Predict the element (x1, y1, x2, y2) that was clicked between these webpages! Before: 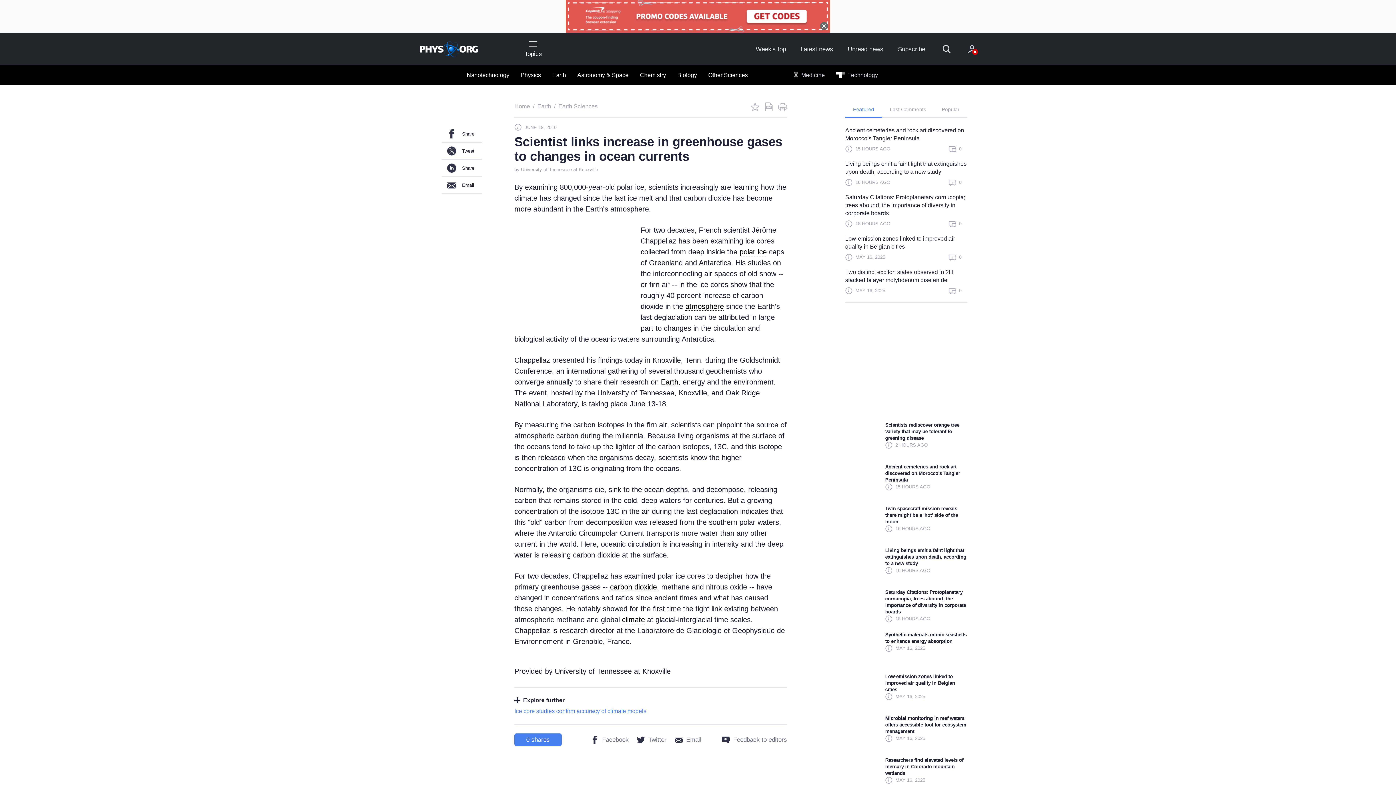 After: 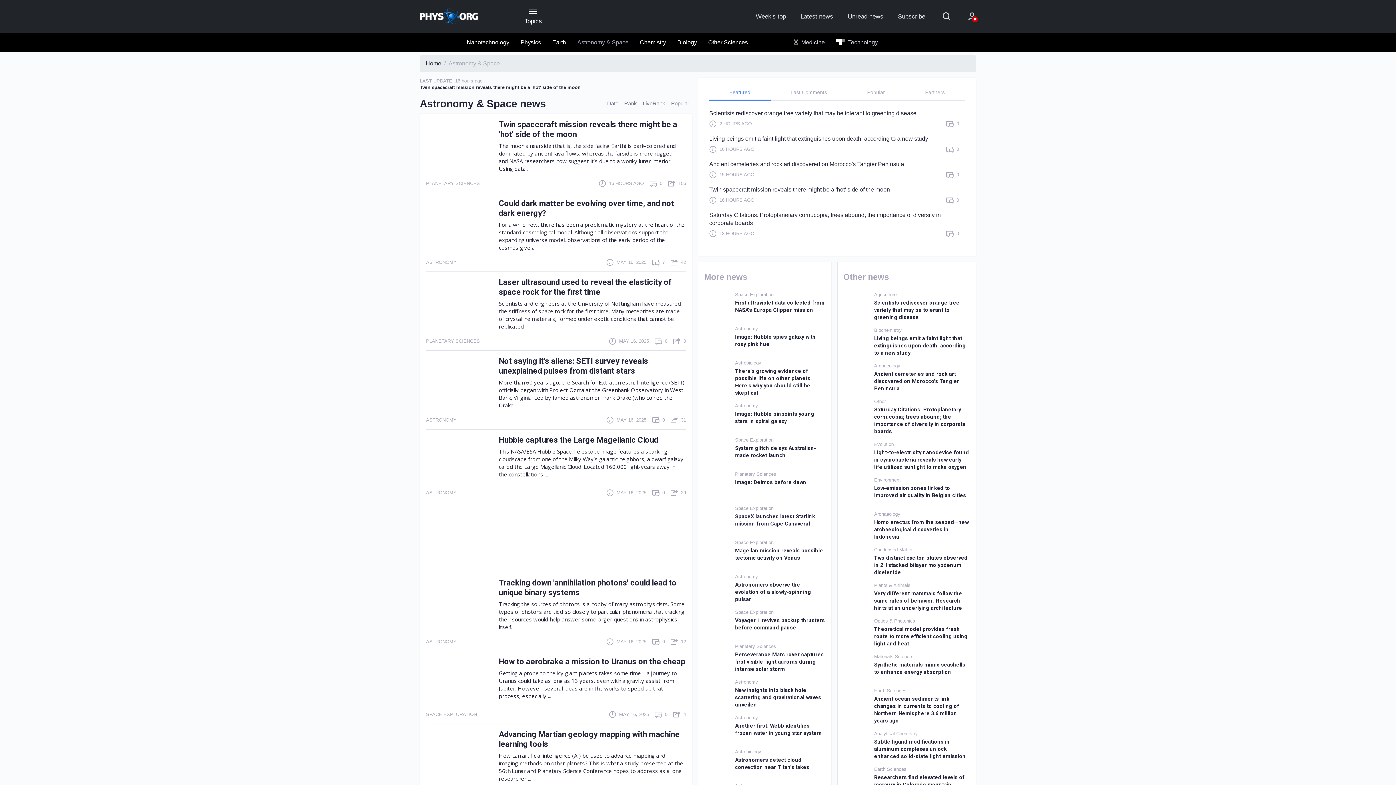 Action: label: Astronomy & Space bbox: (573, 68, 632, 82)